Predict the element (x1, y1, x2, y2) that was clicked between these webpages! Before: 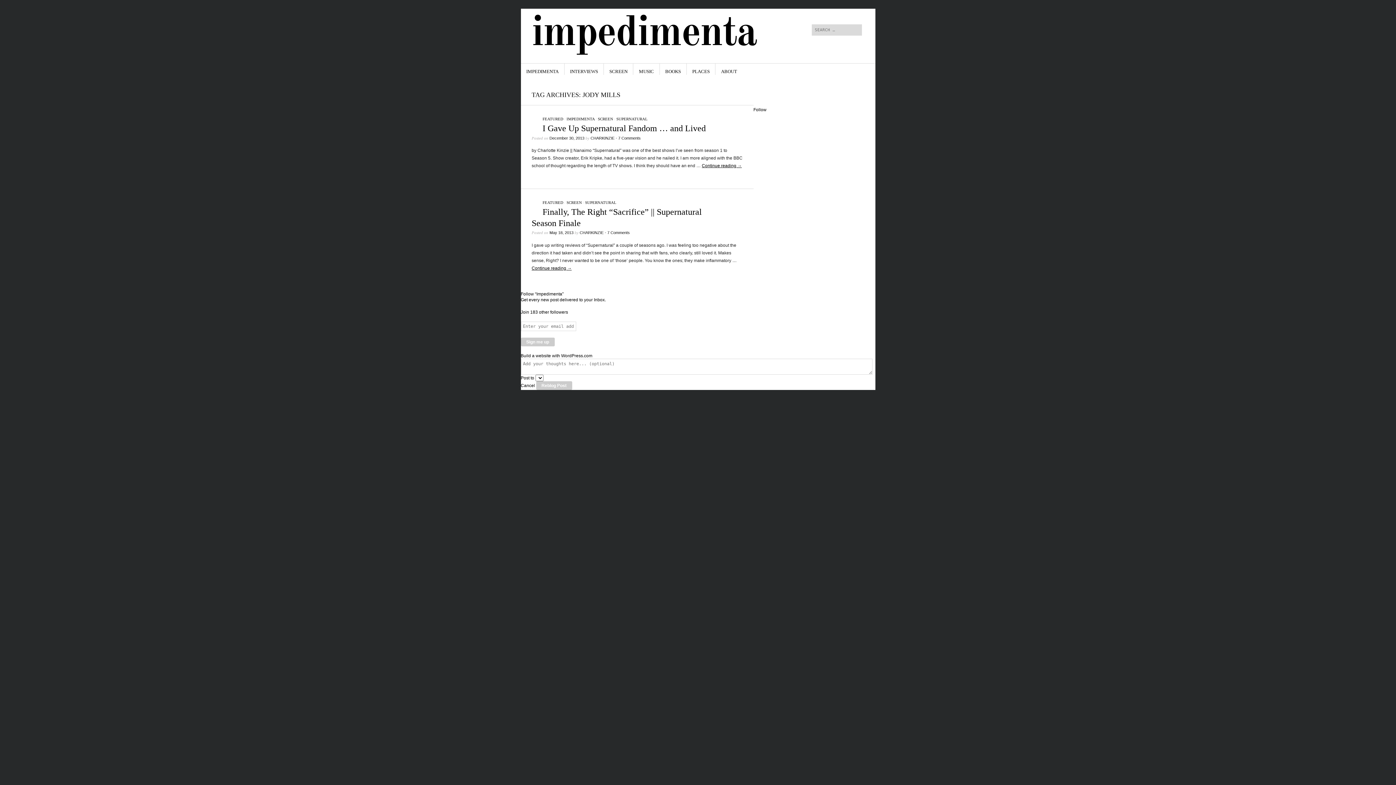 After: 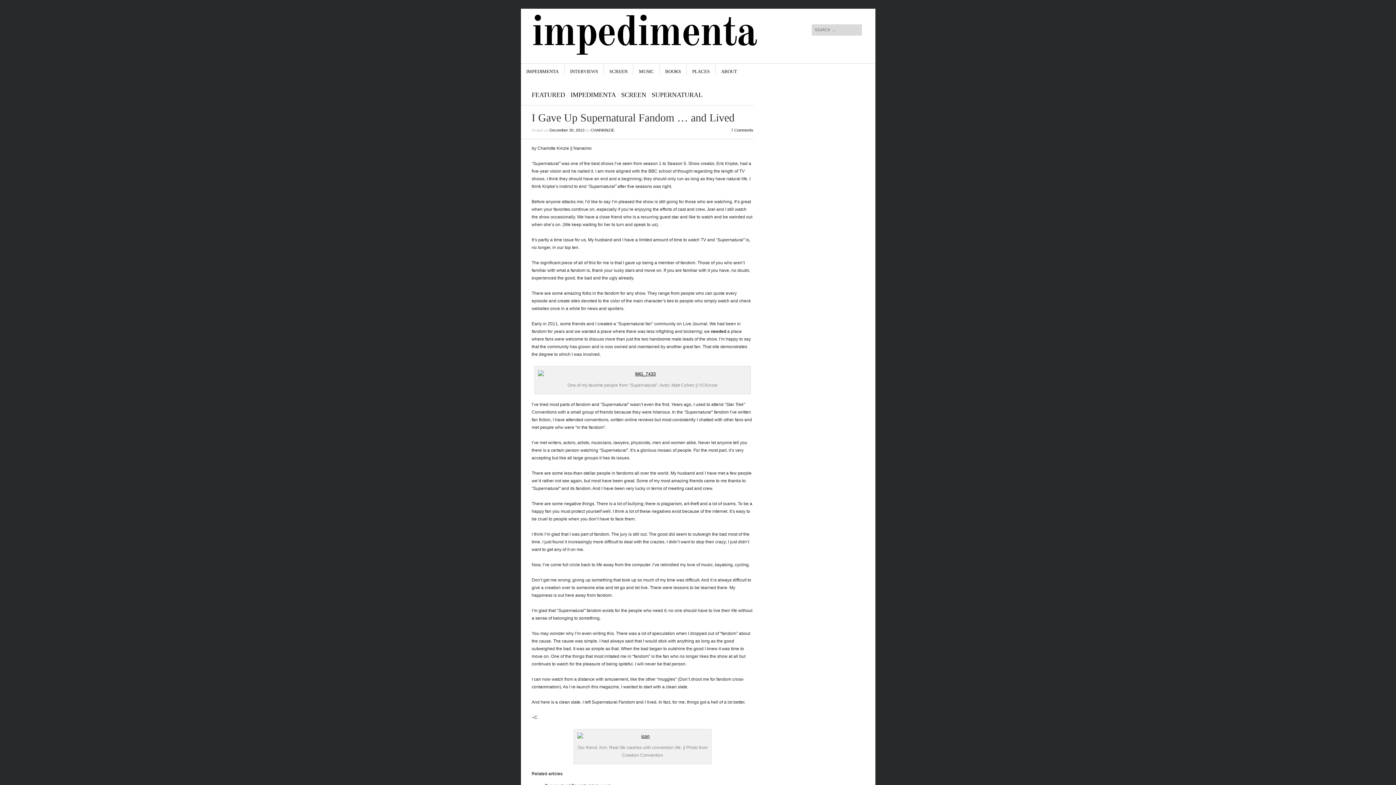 Action: label: Continue reading → bbox: (702, 163, 742, 168)